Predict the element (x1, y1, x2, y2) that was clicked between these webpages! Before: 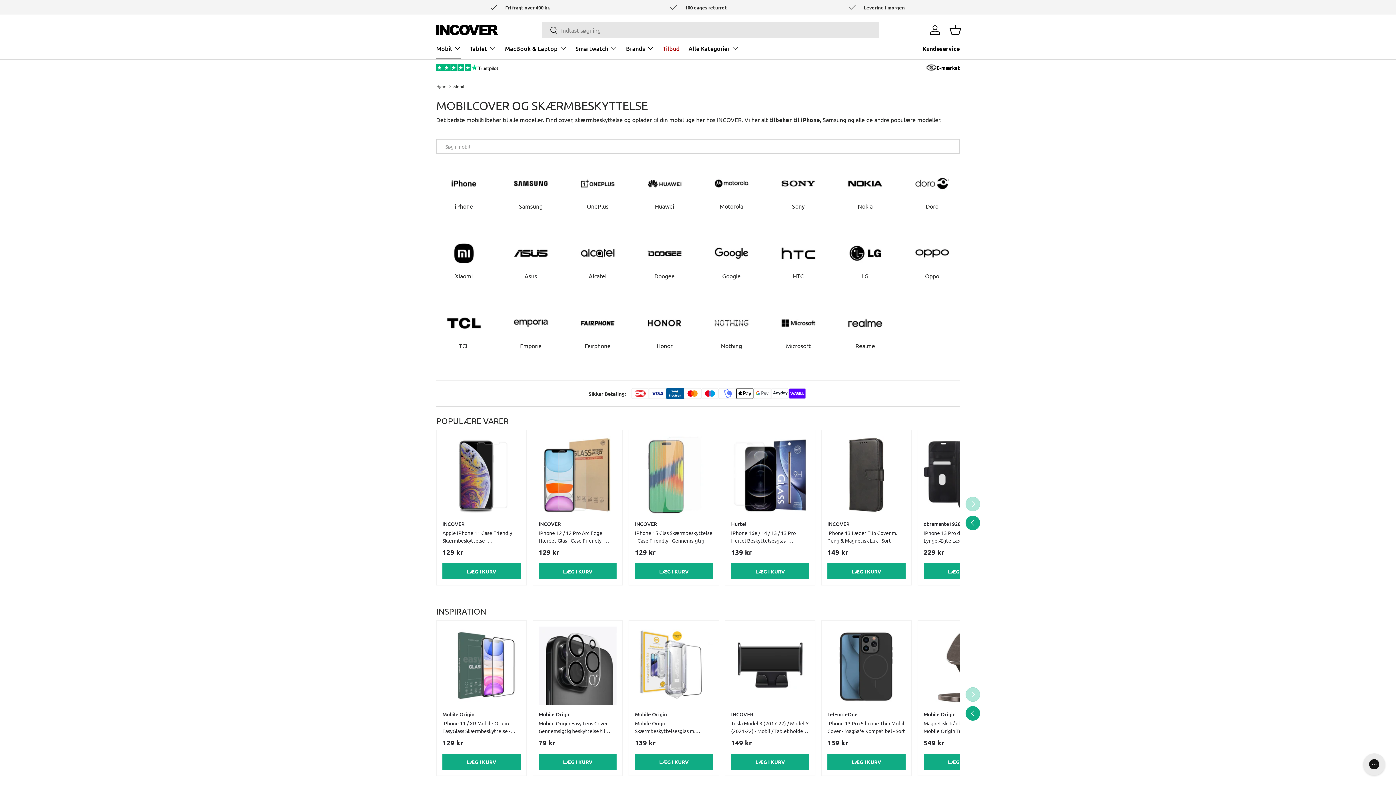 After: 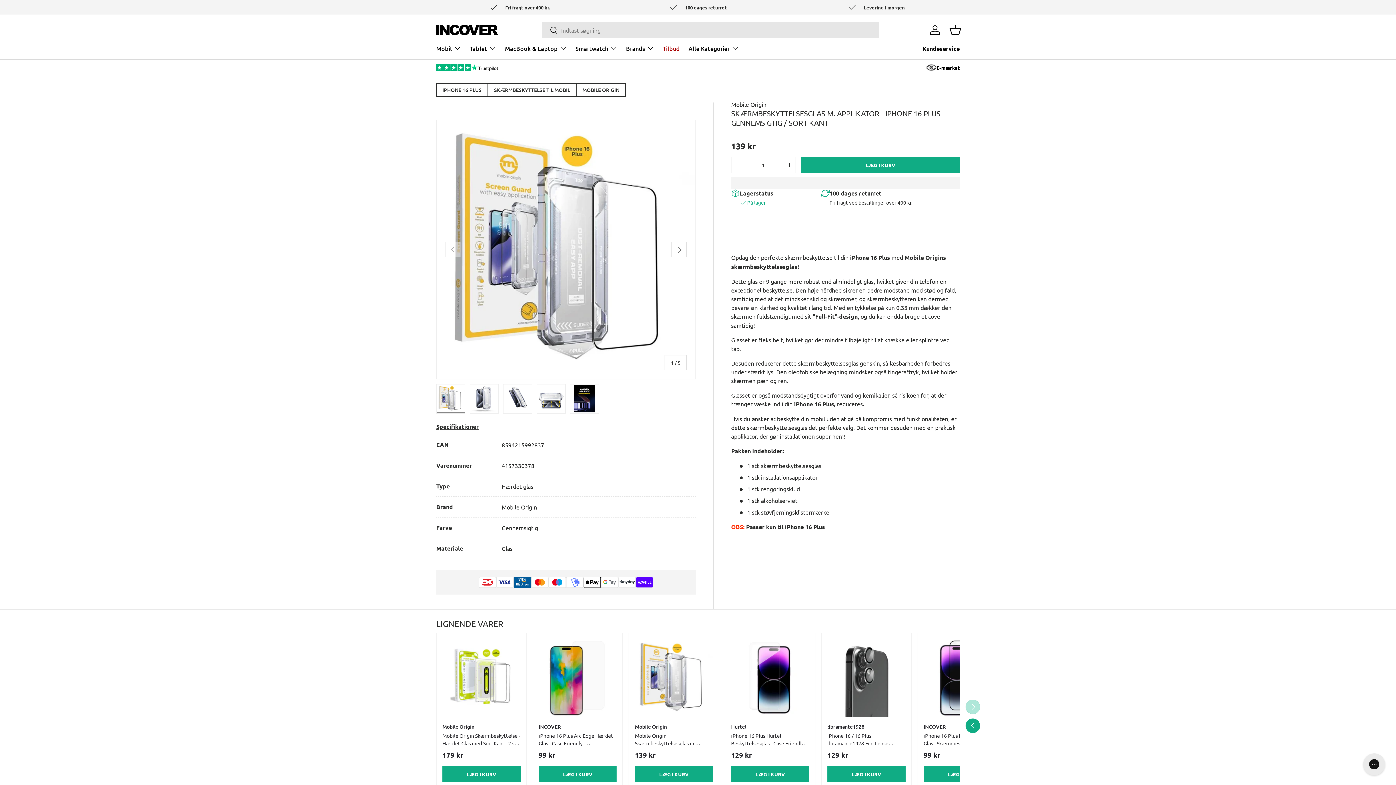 Action: label: Mobile Origin Skærmbeskyttelsesglas m. Applikator - iPhone 16 Plus - Gennemsigtig / Sort Kant bbox: (635, 627, 713, 705)